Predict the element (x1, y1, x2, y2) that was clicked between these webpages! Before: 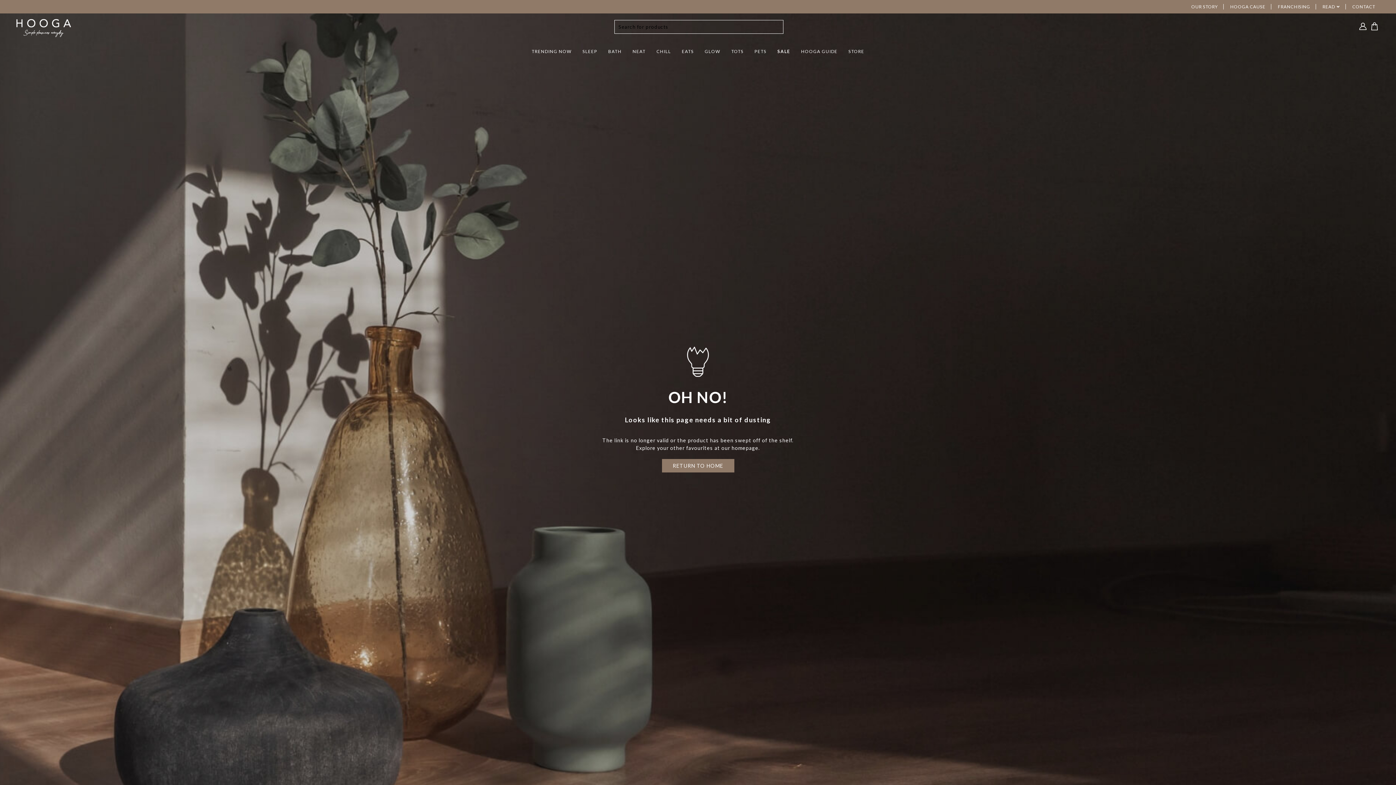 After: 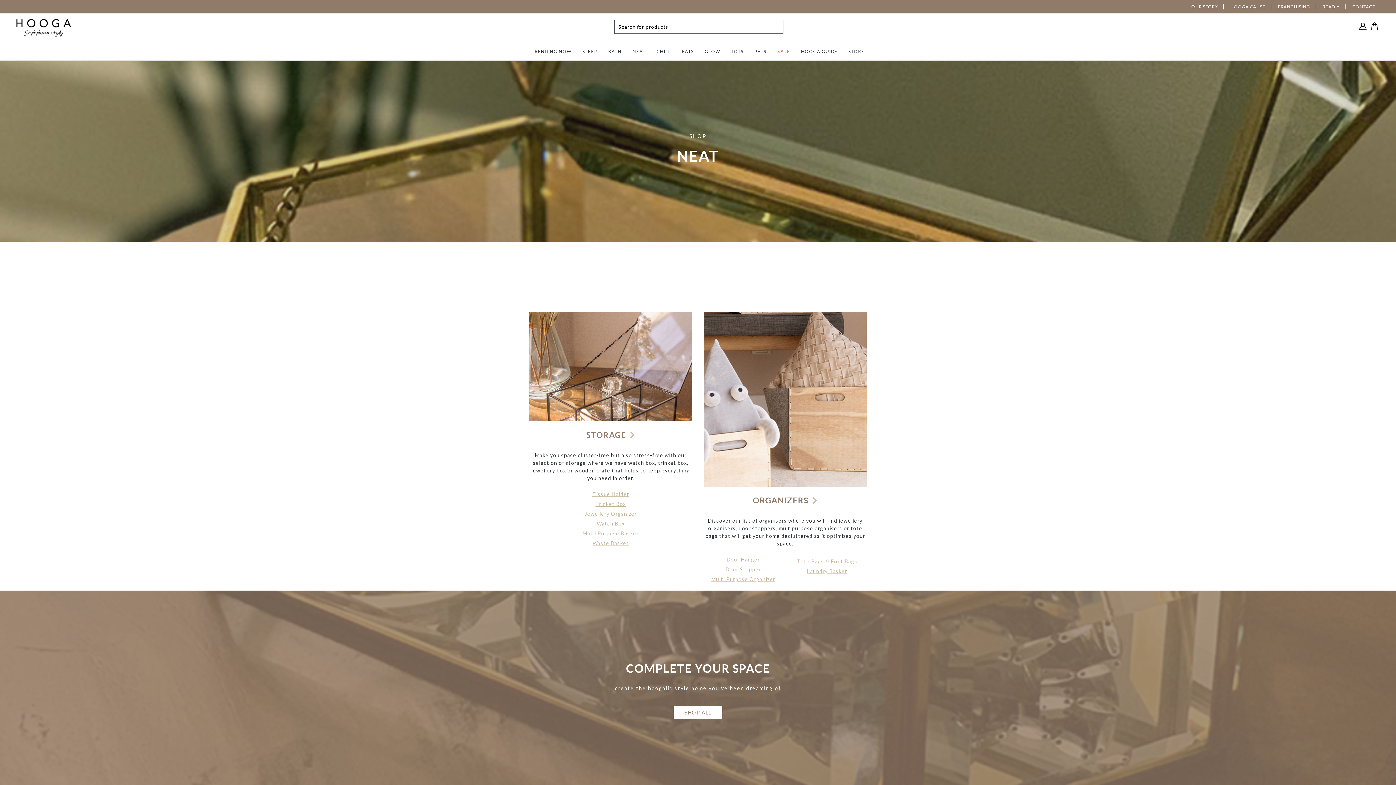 Action: bbox: (627, 48, 651, 54) label: NEAT